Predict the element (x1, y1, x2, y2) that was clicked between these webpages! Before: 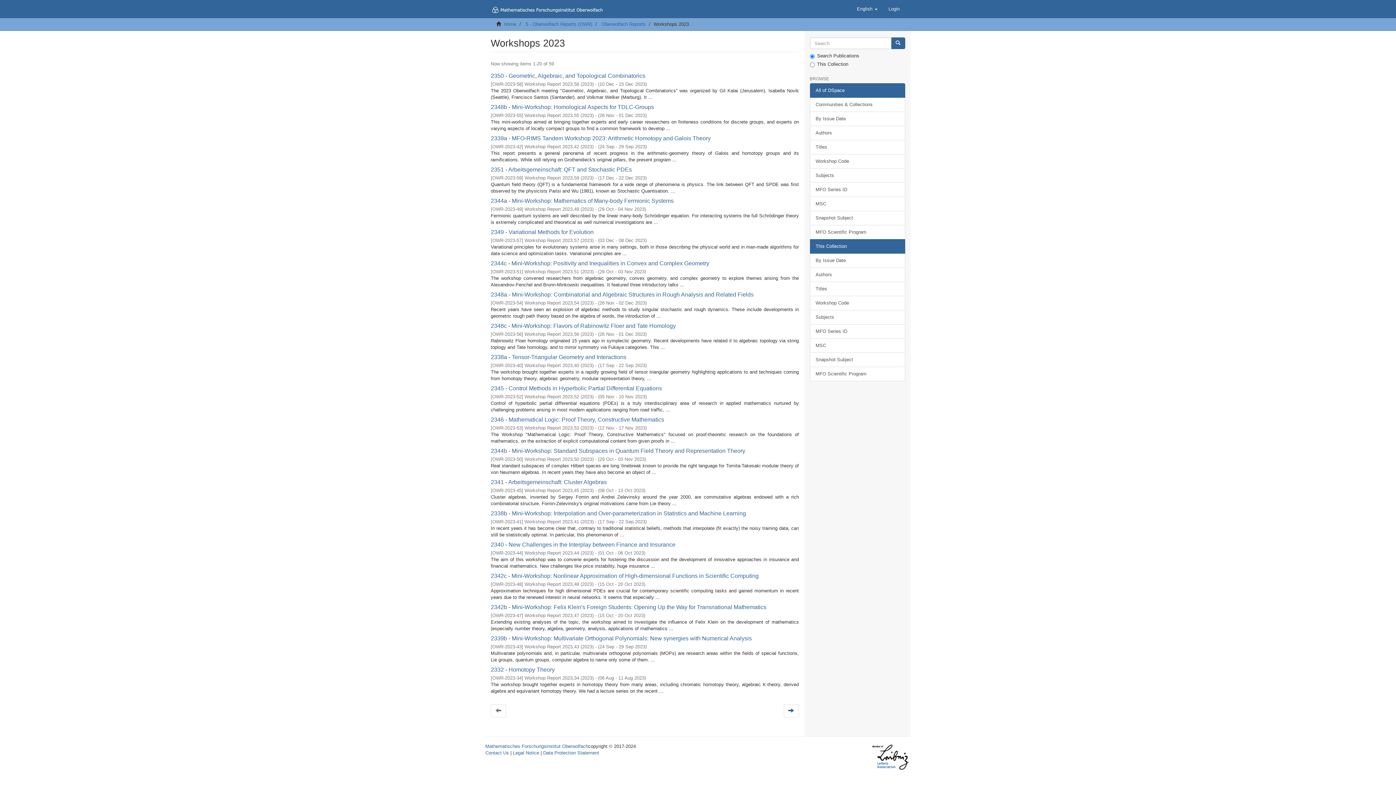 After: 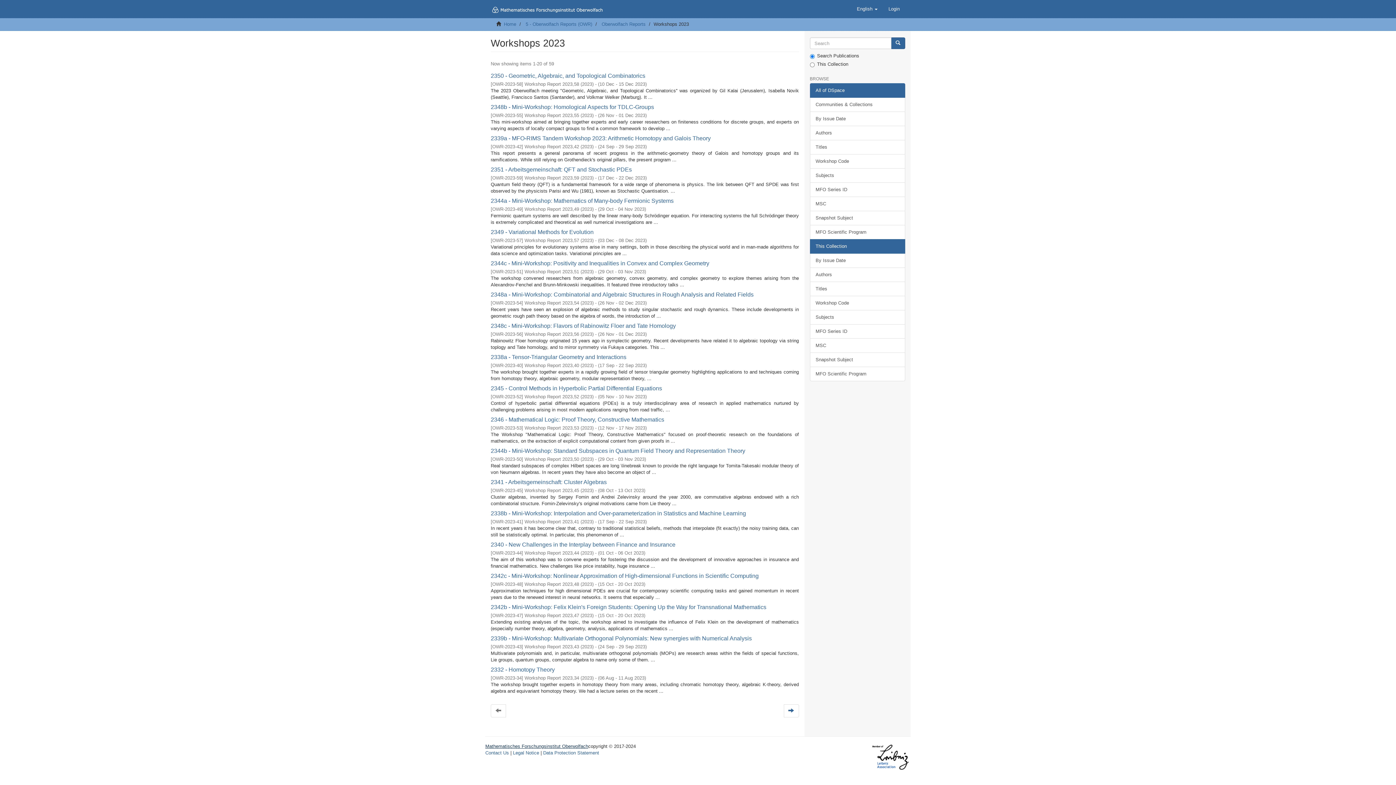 Action: label: Mathematisches Forschungsinstitut Oberwolfach bbox: (485, 744, 588, 749)